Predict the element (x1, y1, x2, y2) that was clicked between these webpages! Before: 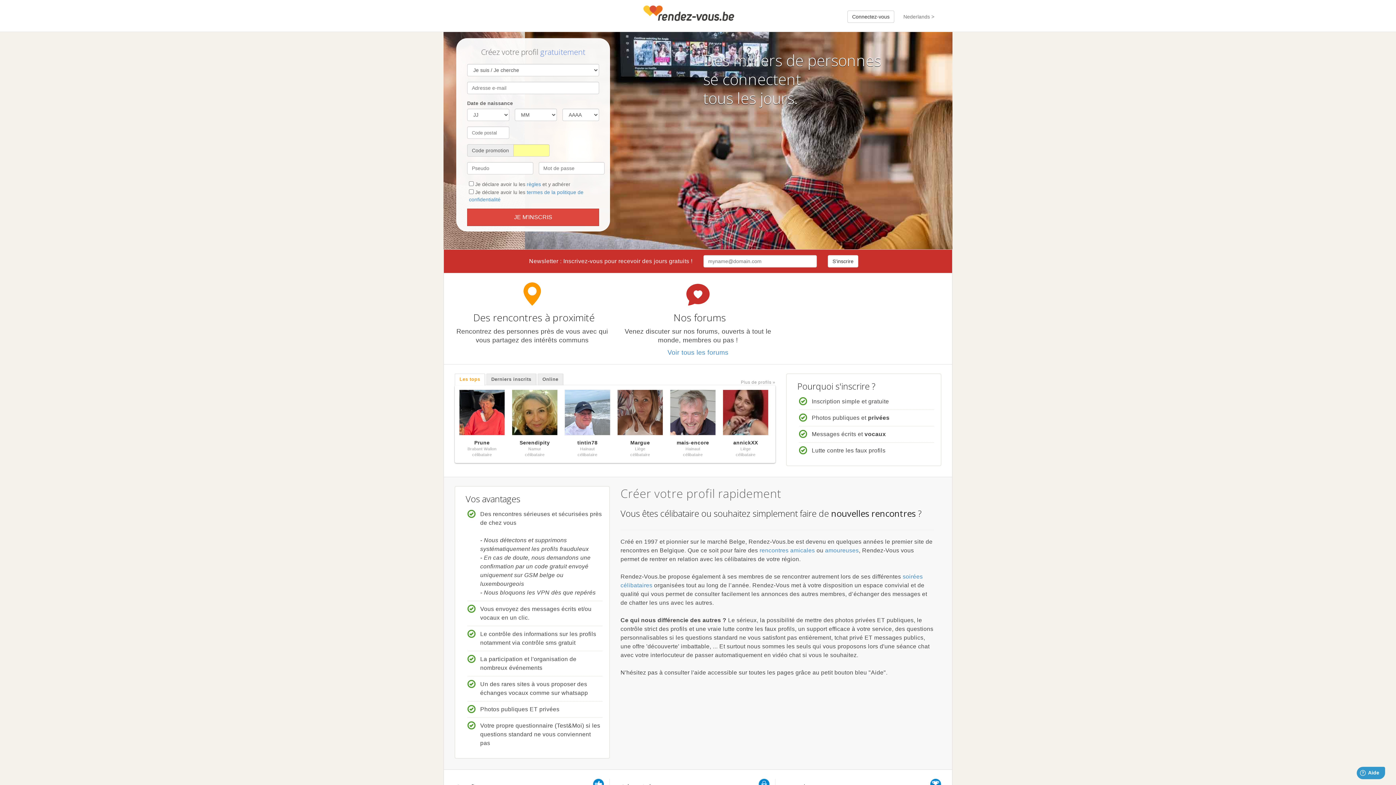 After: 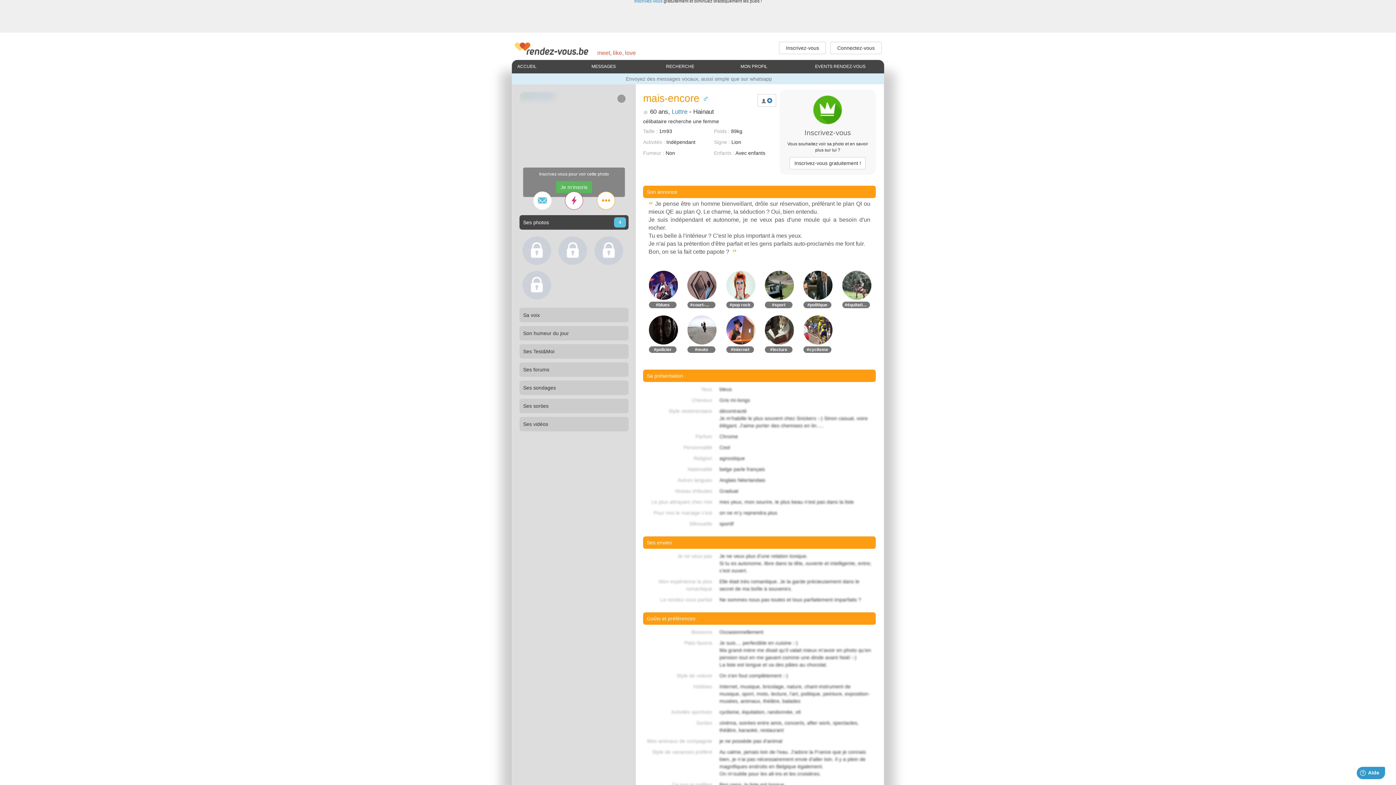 Action: bbox: (667, 387, 718, 438)